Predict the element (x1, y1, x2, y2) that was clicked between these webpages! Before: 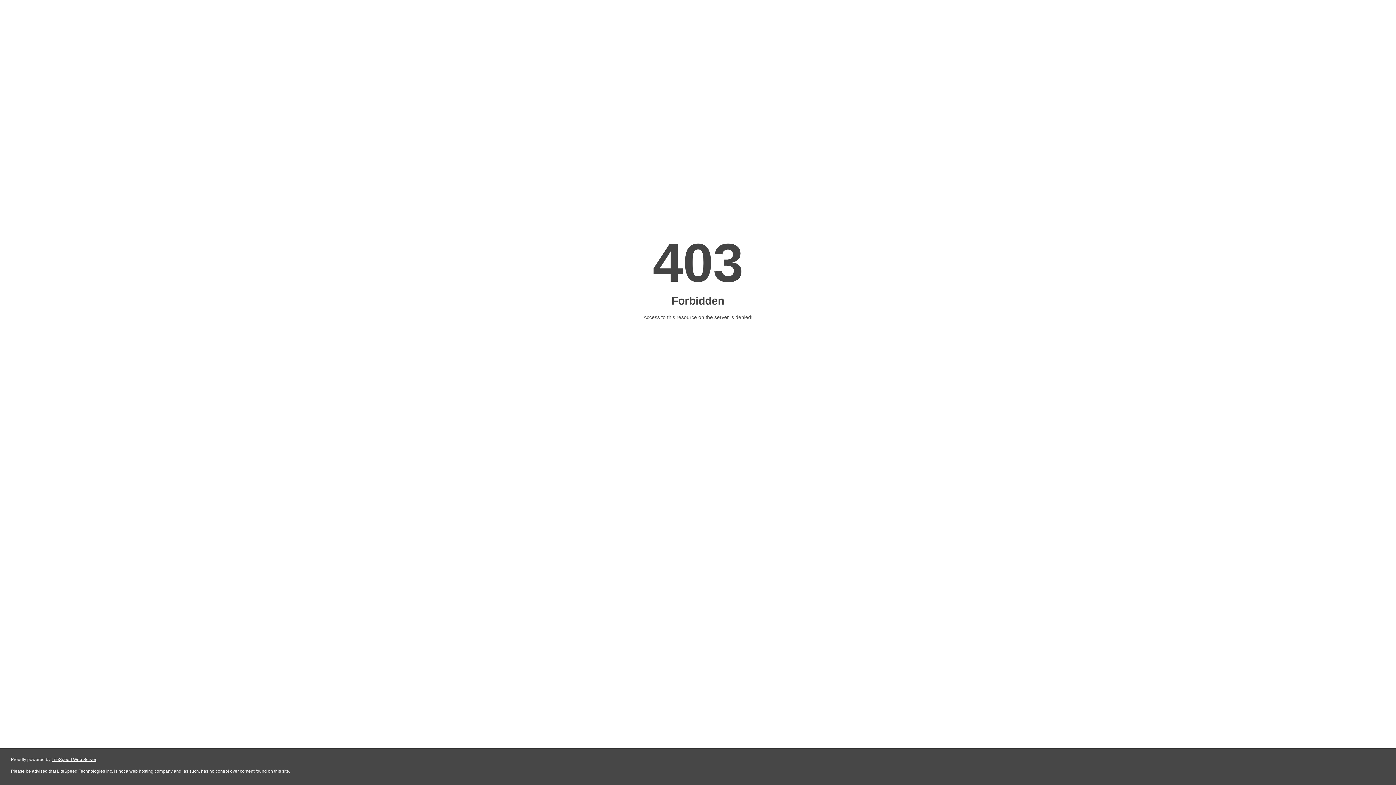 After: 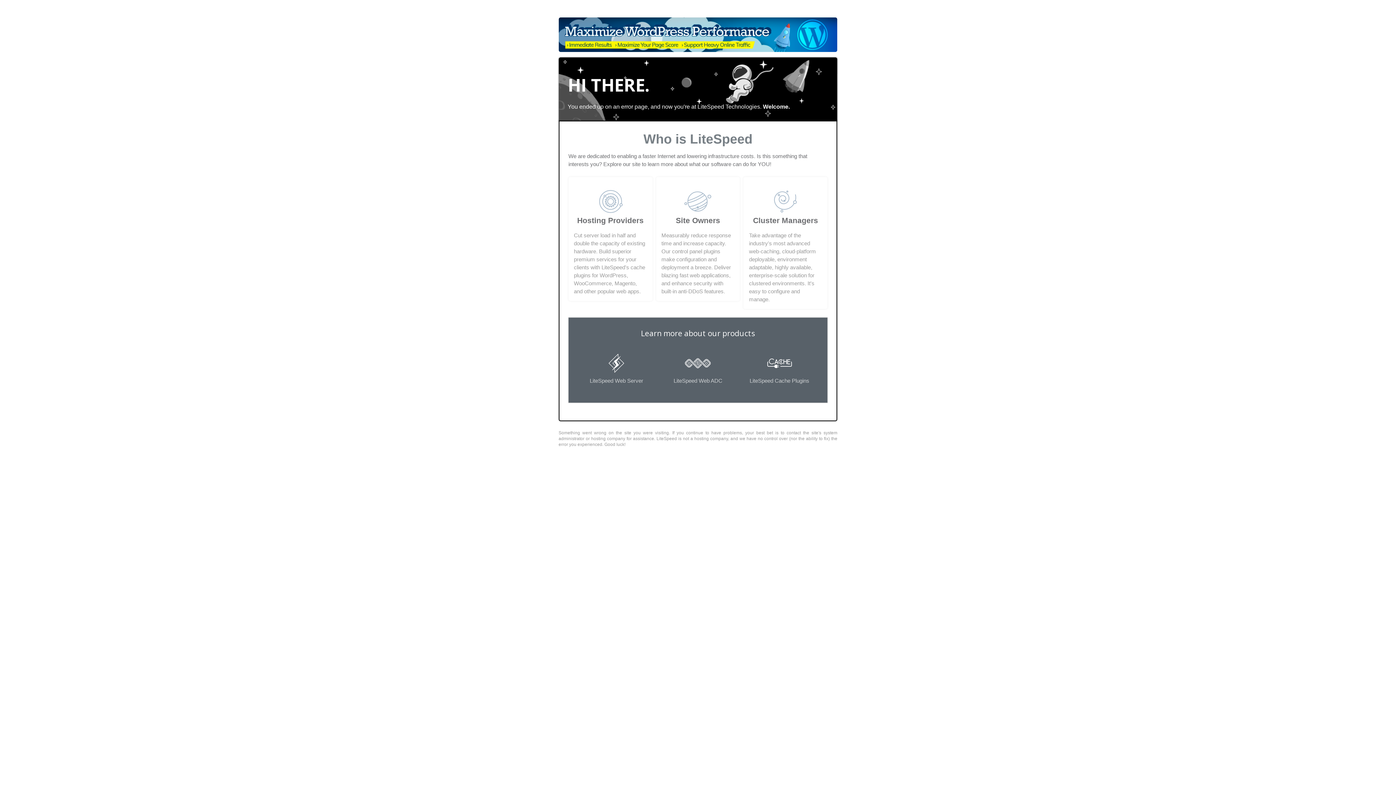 Action: label: LiteSpeed Web Server bbox: (51, 757, 96, 762)